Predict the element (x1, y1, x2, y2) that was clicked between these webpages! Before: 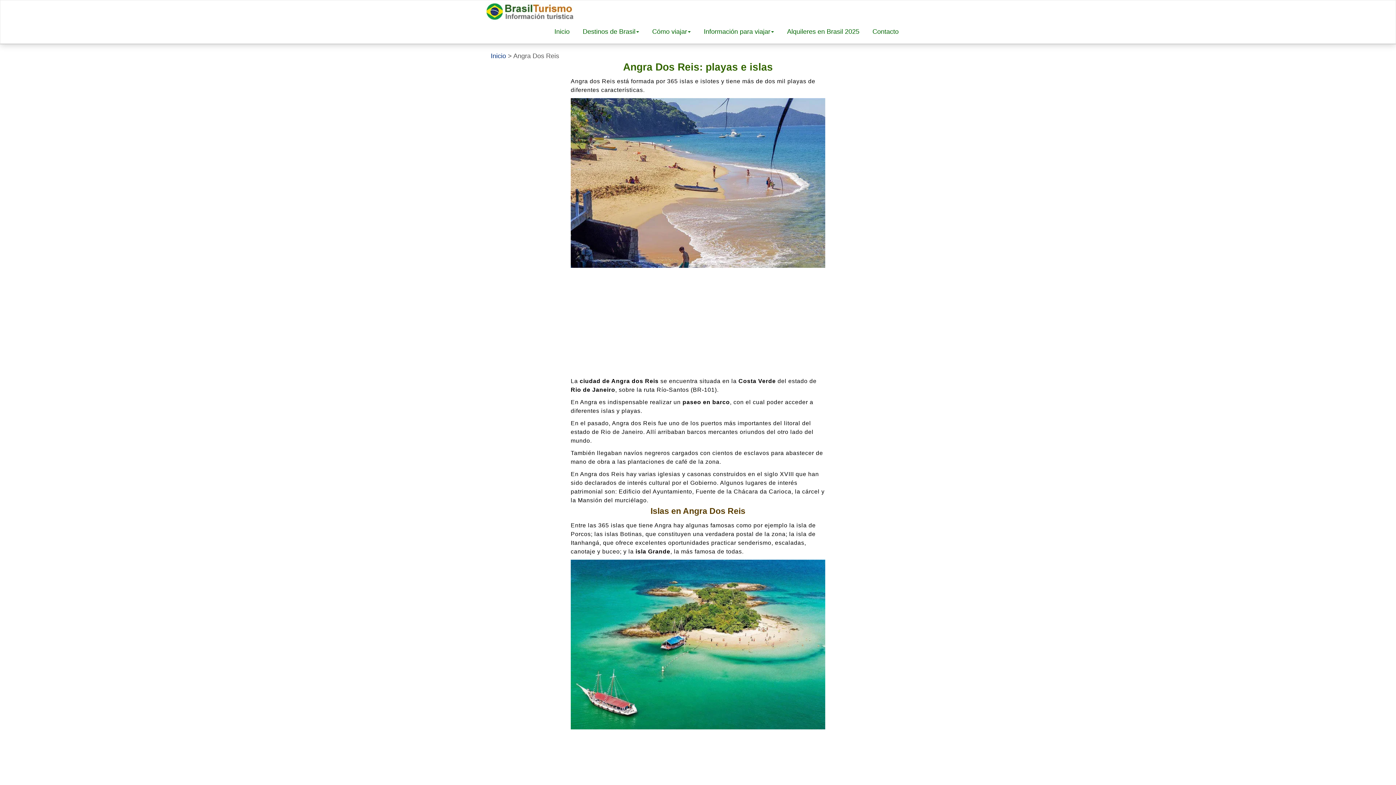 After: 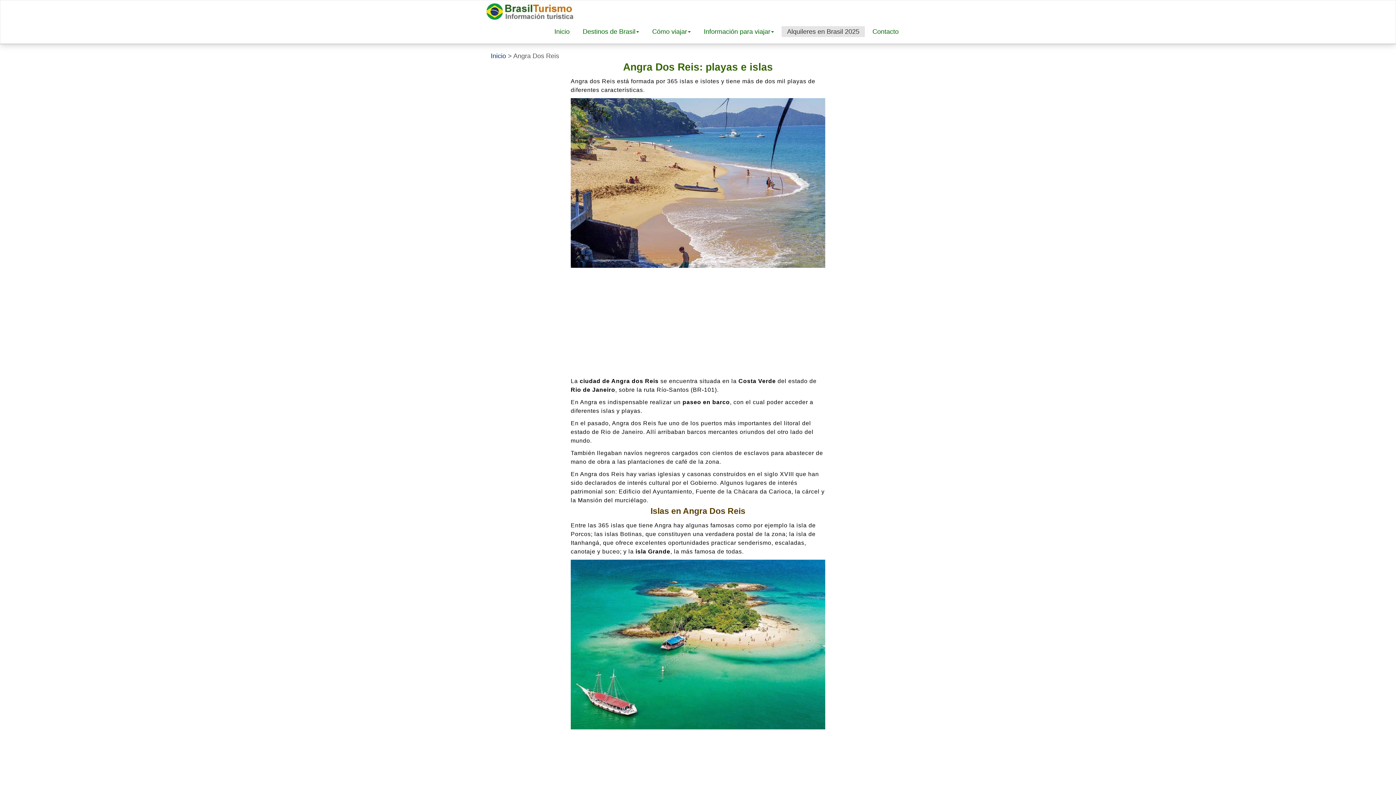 Action: label: Alquileres en Brasil 2025 bbox: (781, 26, 865, 37)